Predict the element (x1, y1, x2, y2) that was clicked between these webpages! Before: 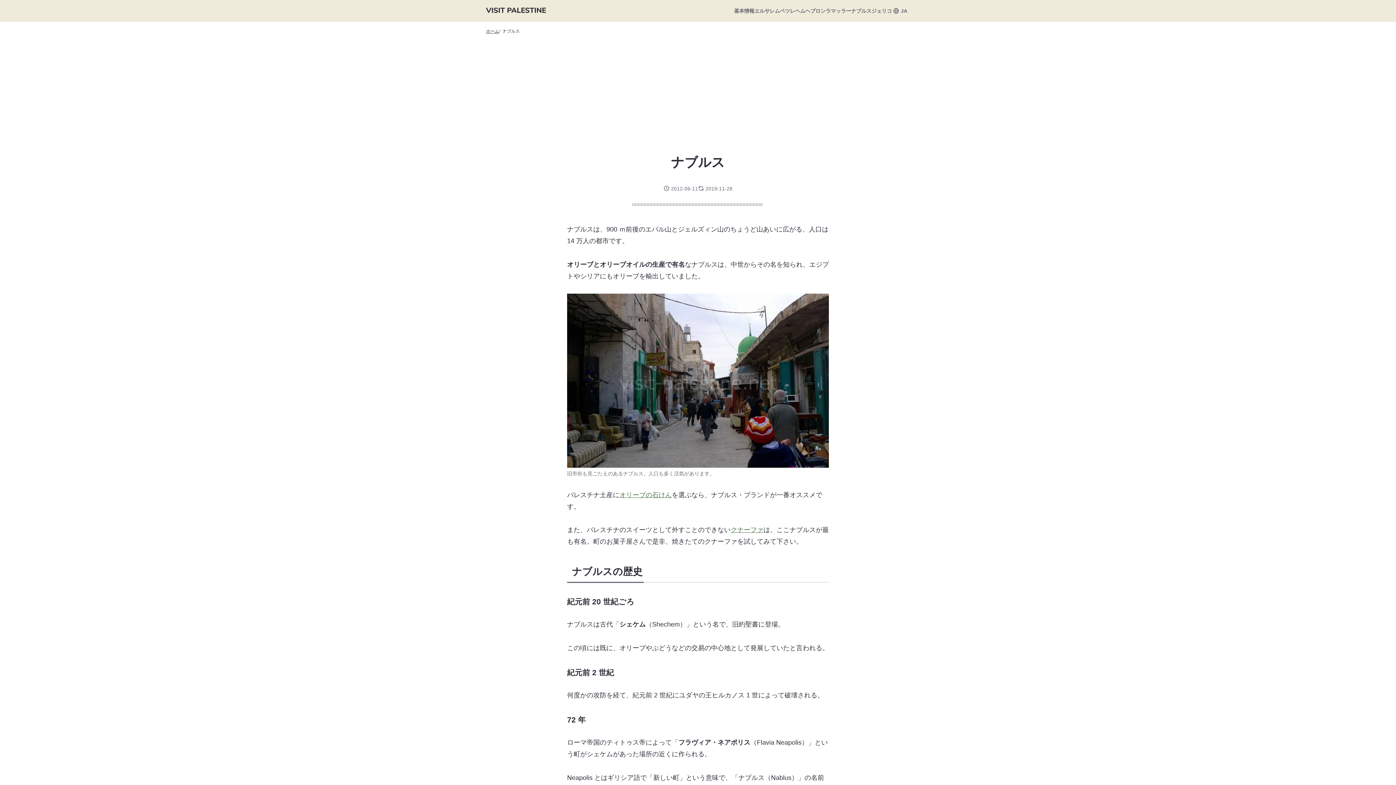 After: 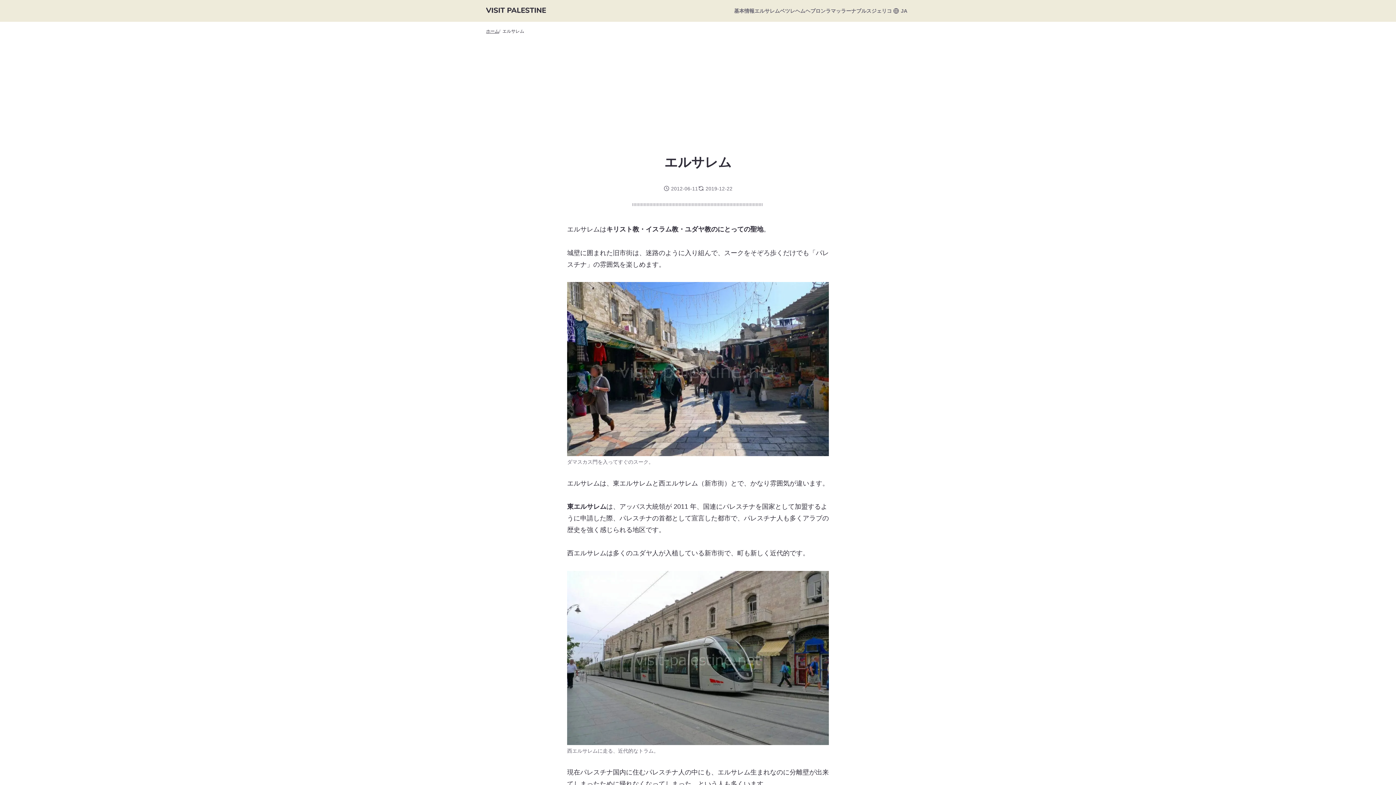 Action: bbox: (754, 7, 780, 13) label: エルサレム